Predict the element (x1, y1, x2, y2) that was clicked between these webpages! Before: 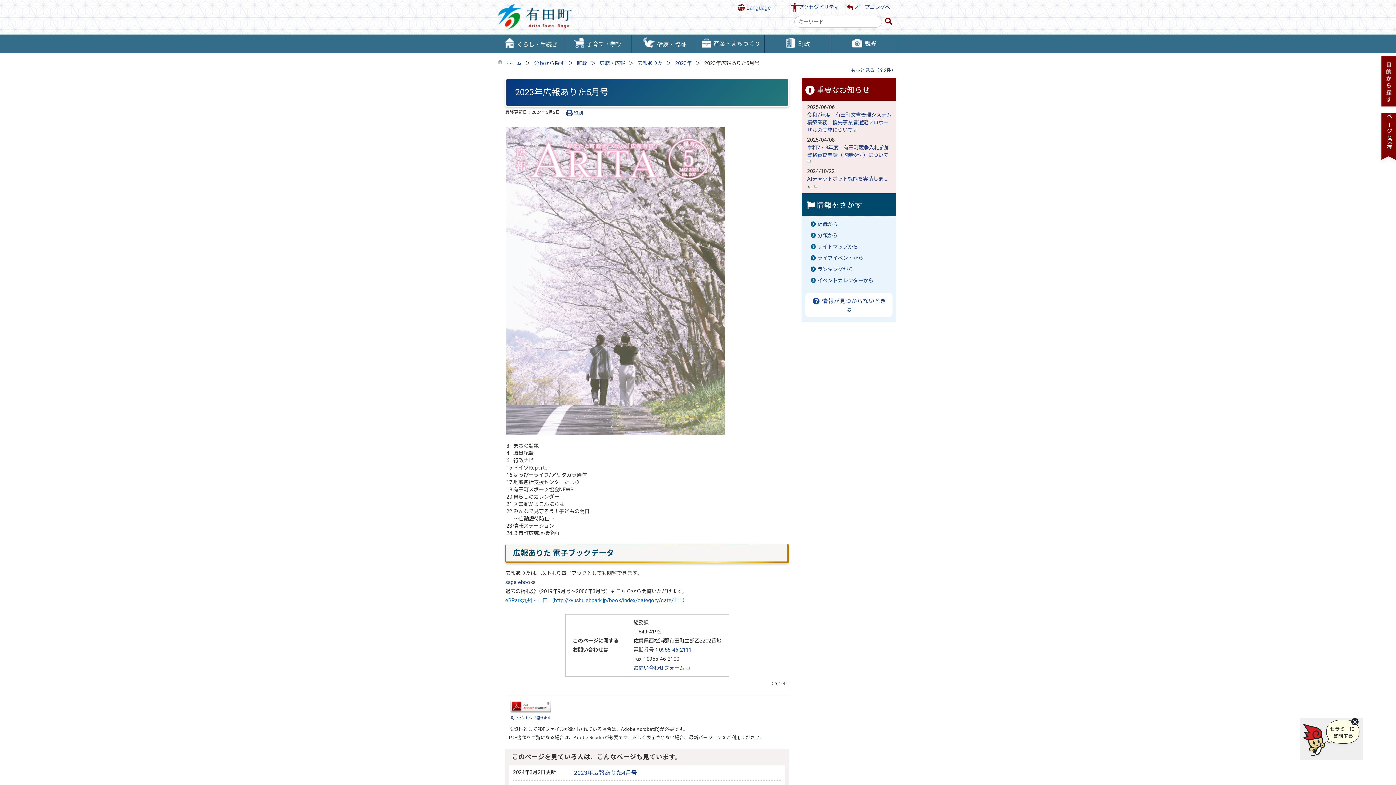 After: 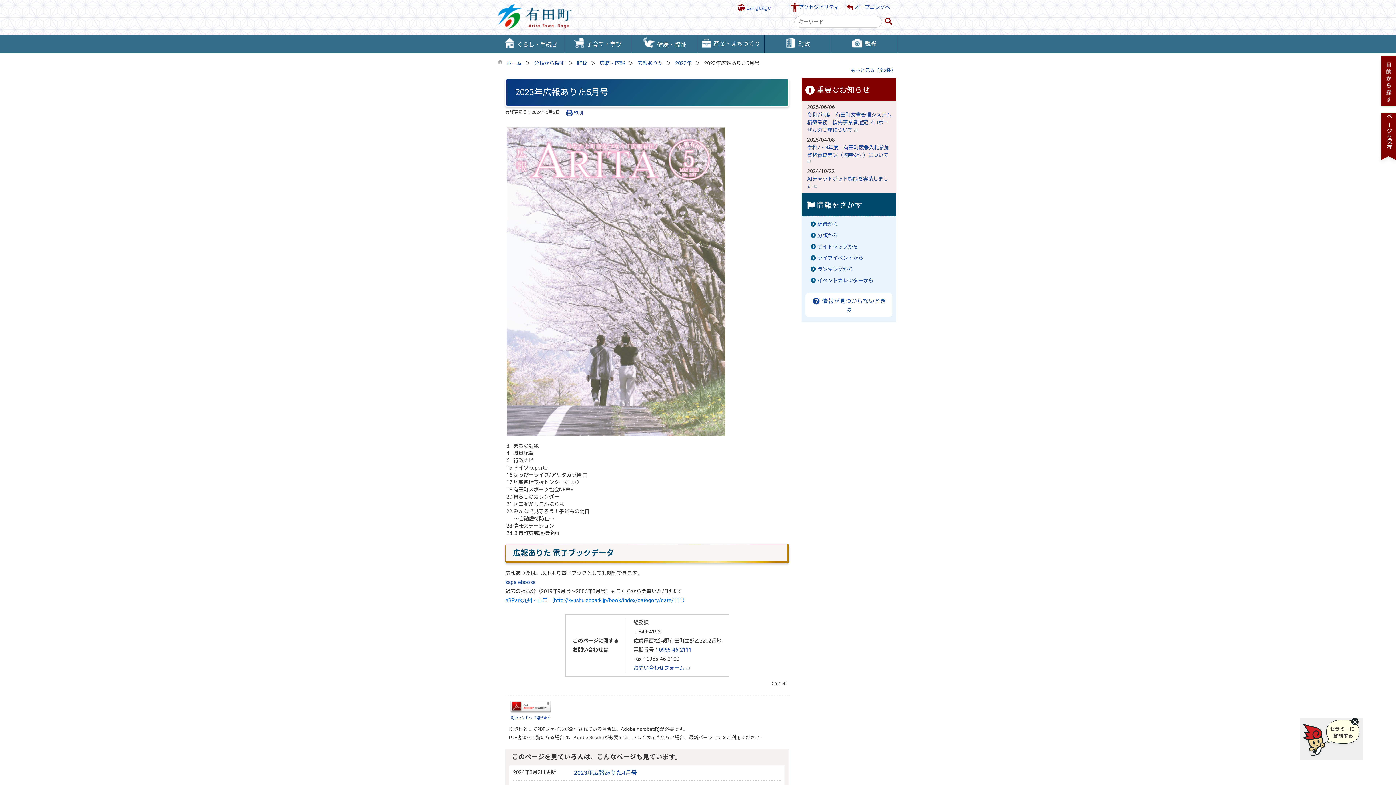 Action: bbox: (506, 127, 725, 133)